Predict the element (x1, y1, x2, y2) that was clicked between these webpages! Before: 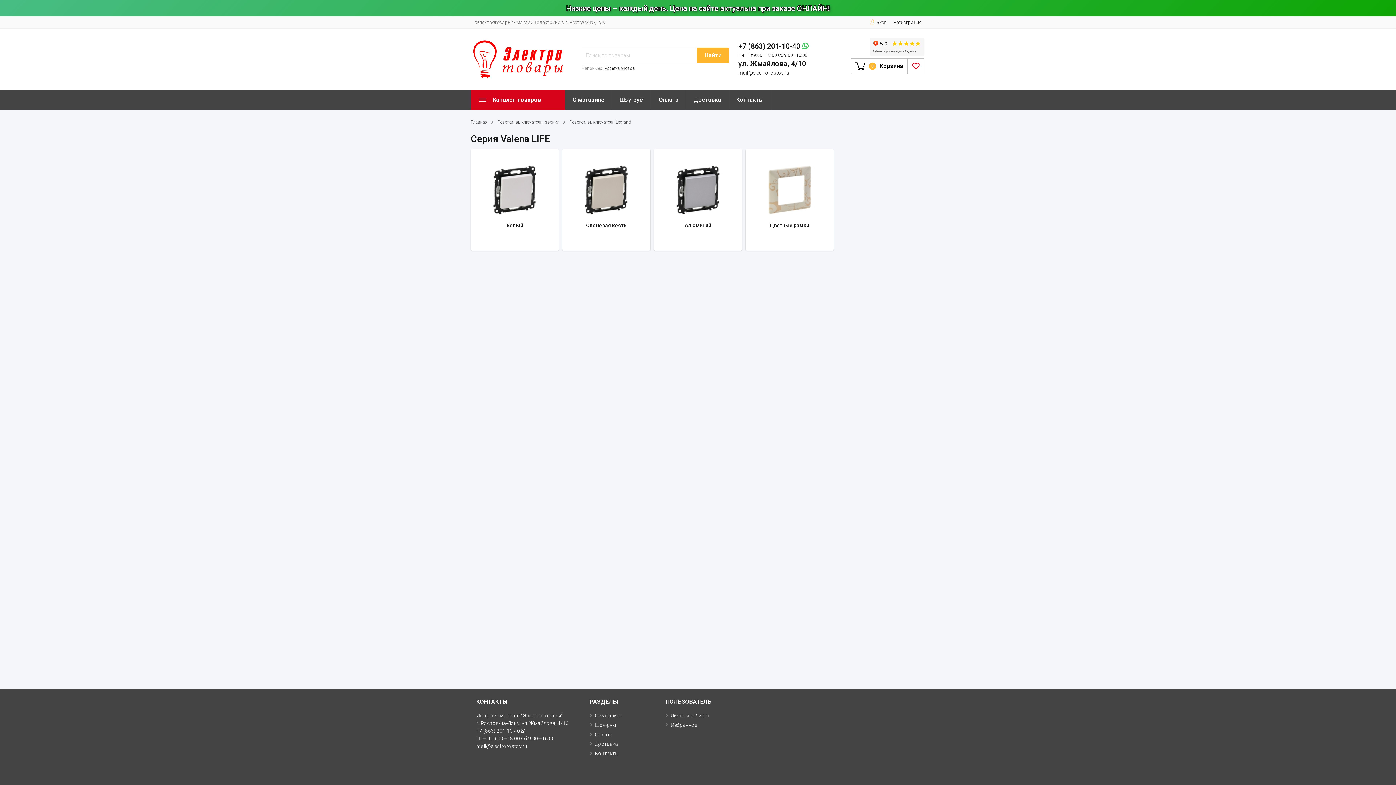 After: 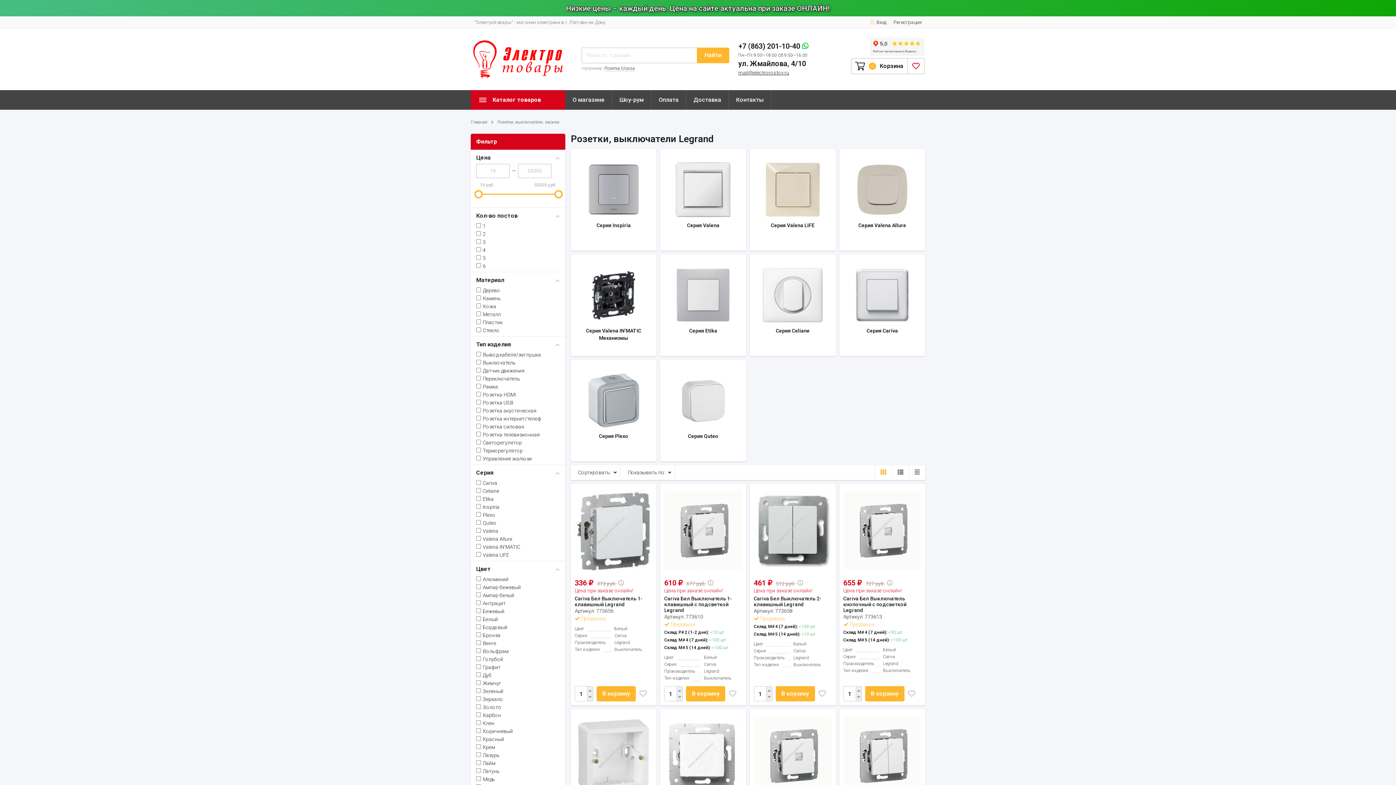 Action: label: Розетки, выключатели Legrand bbox: (569, 119, 631, 124)